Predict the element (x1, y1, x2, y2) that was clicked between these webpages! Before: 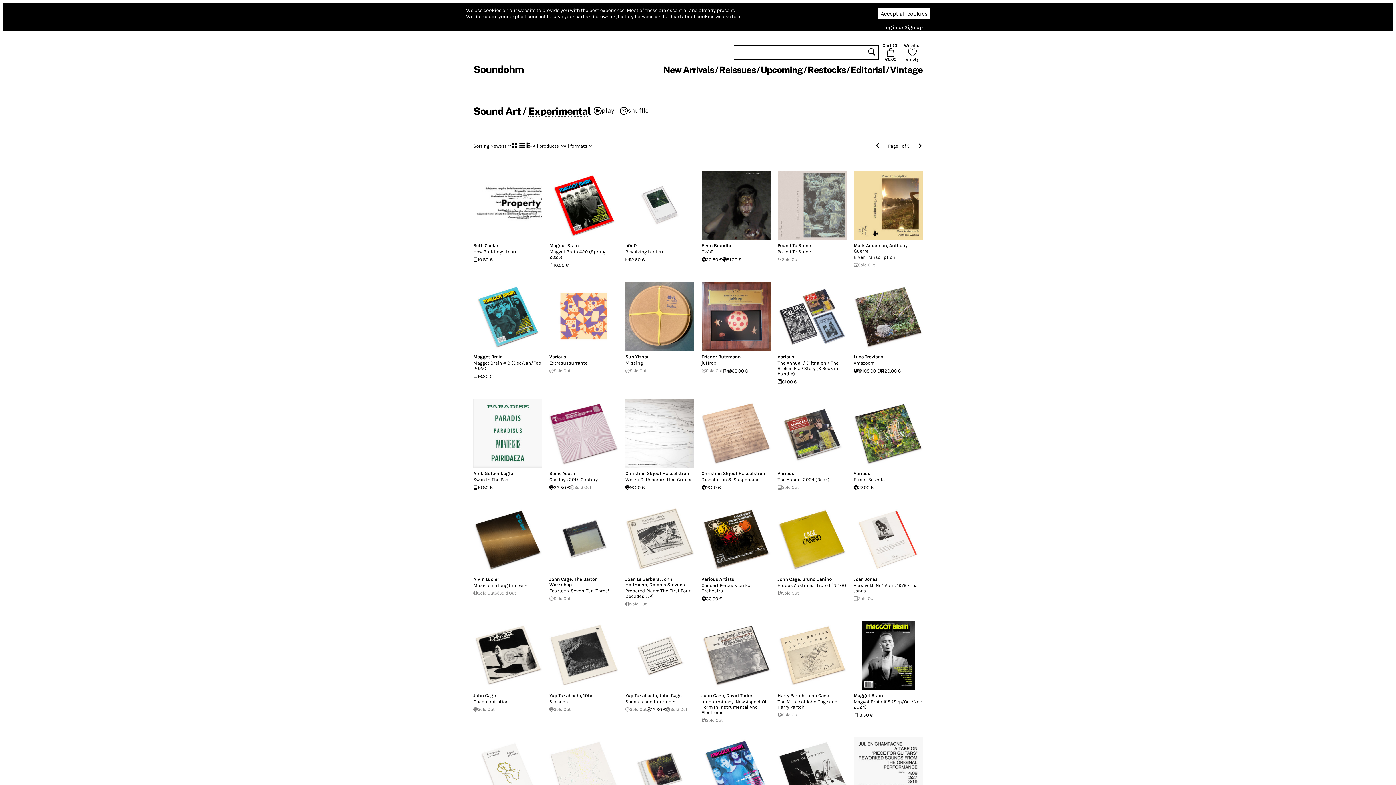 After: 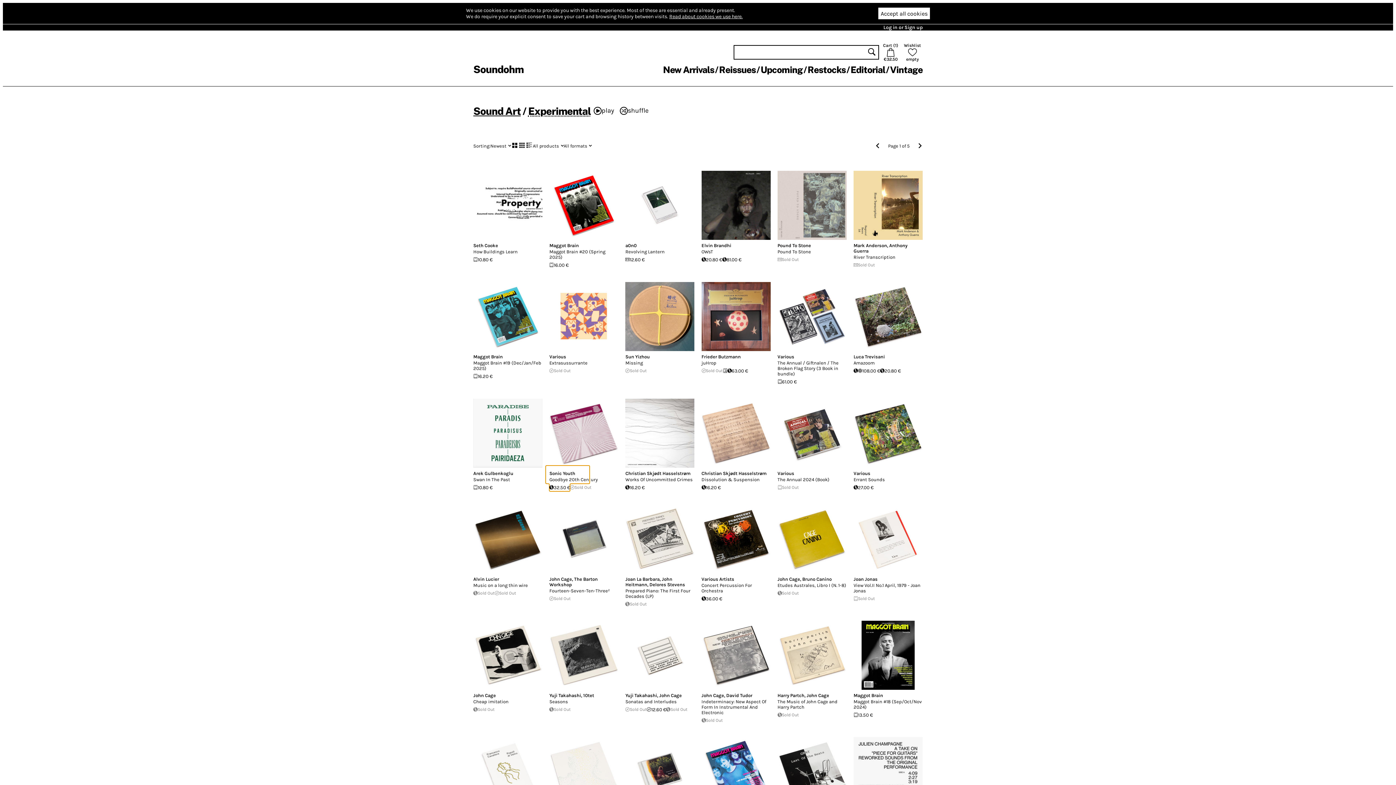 Action: bbox: (549, 483, 570, 491) label: 32.50 €